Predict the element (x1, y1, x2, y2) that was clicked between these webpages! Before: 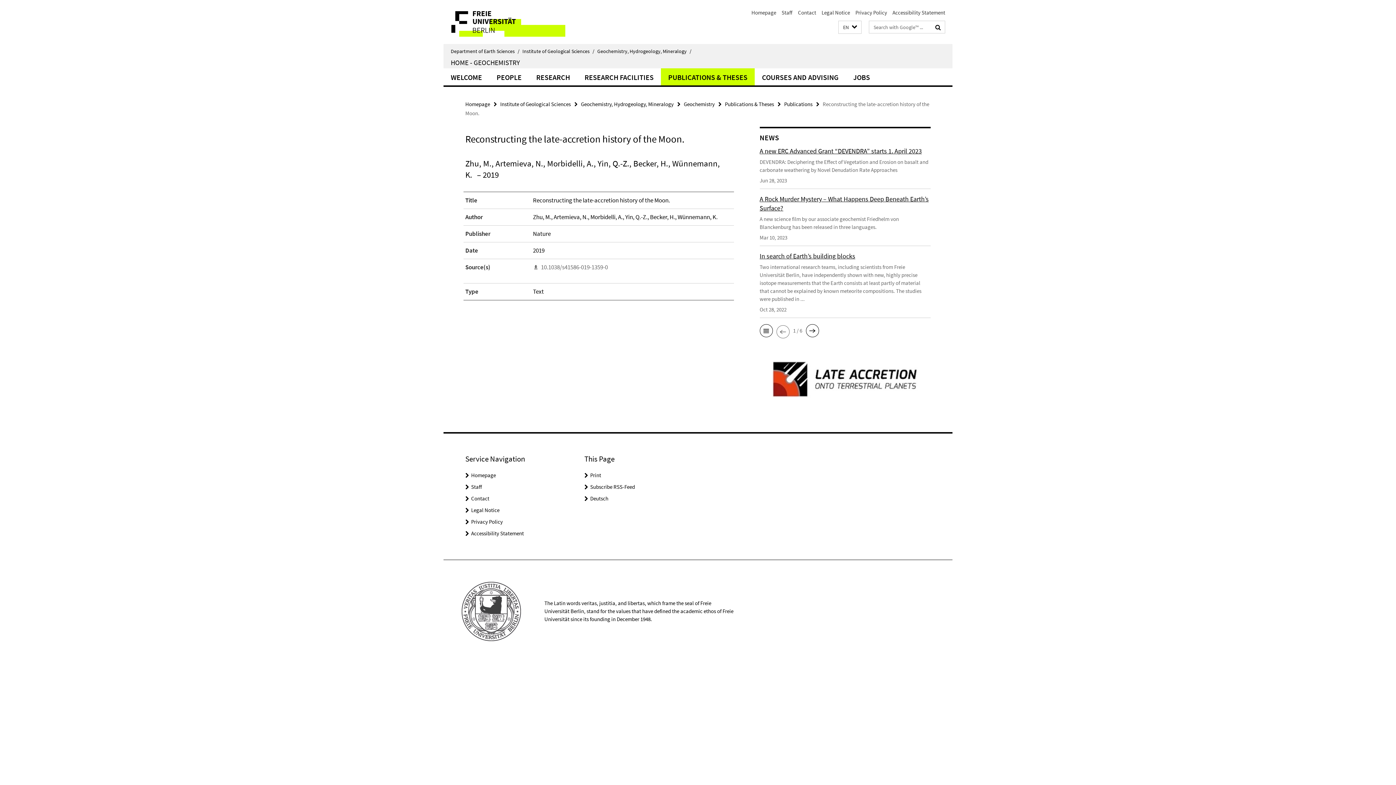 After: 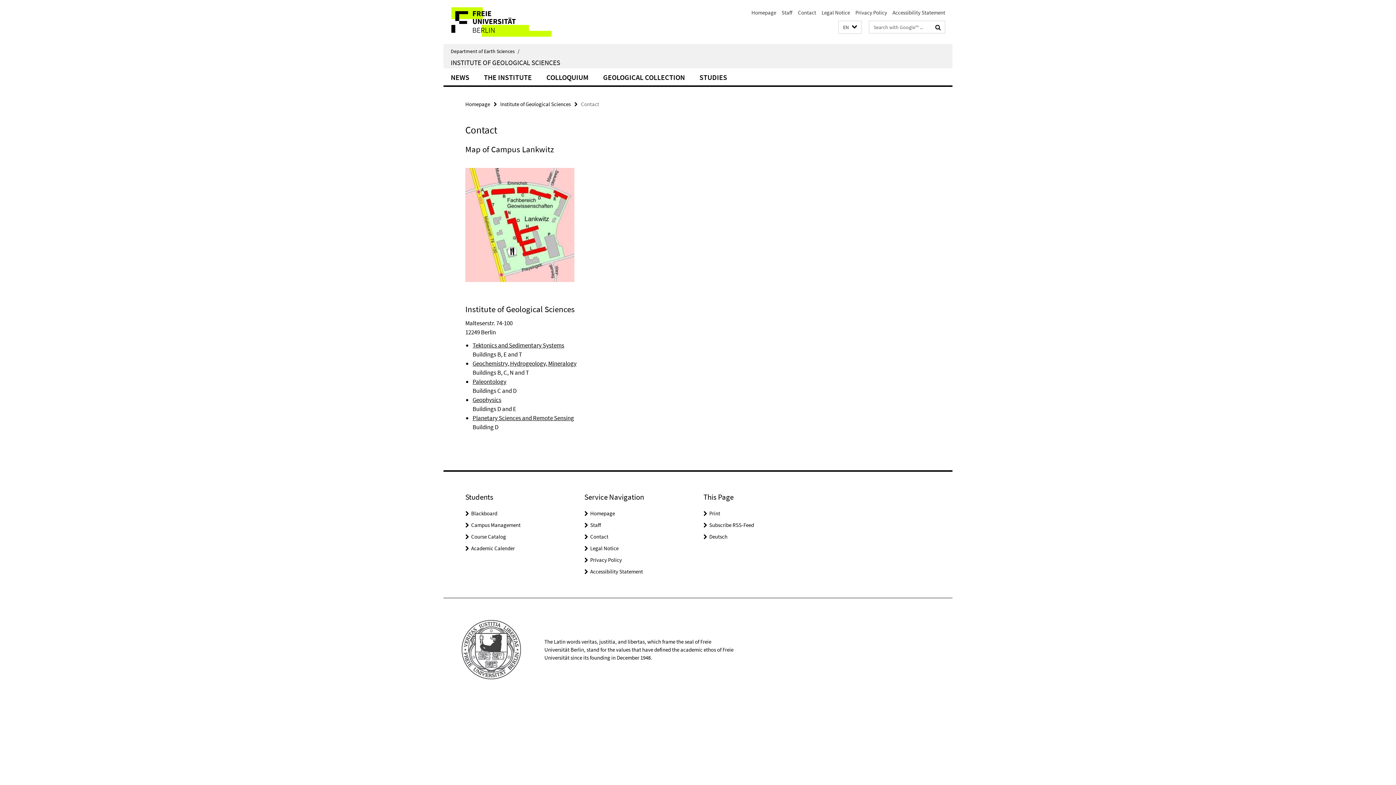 Action: bbox: (471, 495, 489, 502) label: Contact